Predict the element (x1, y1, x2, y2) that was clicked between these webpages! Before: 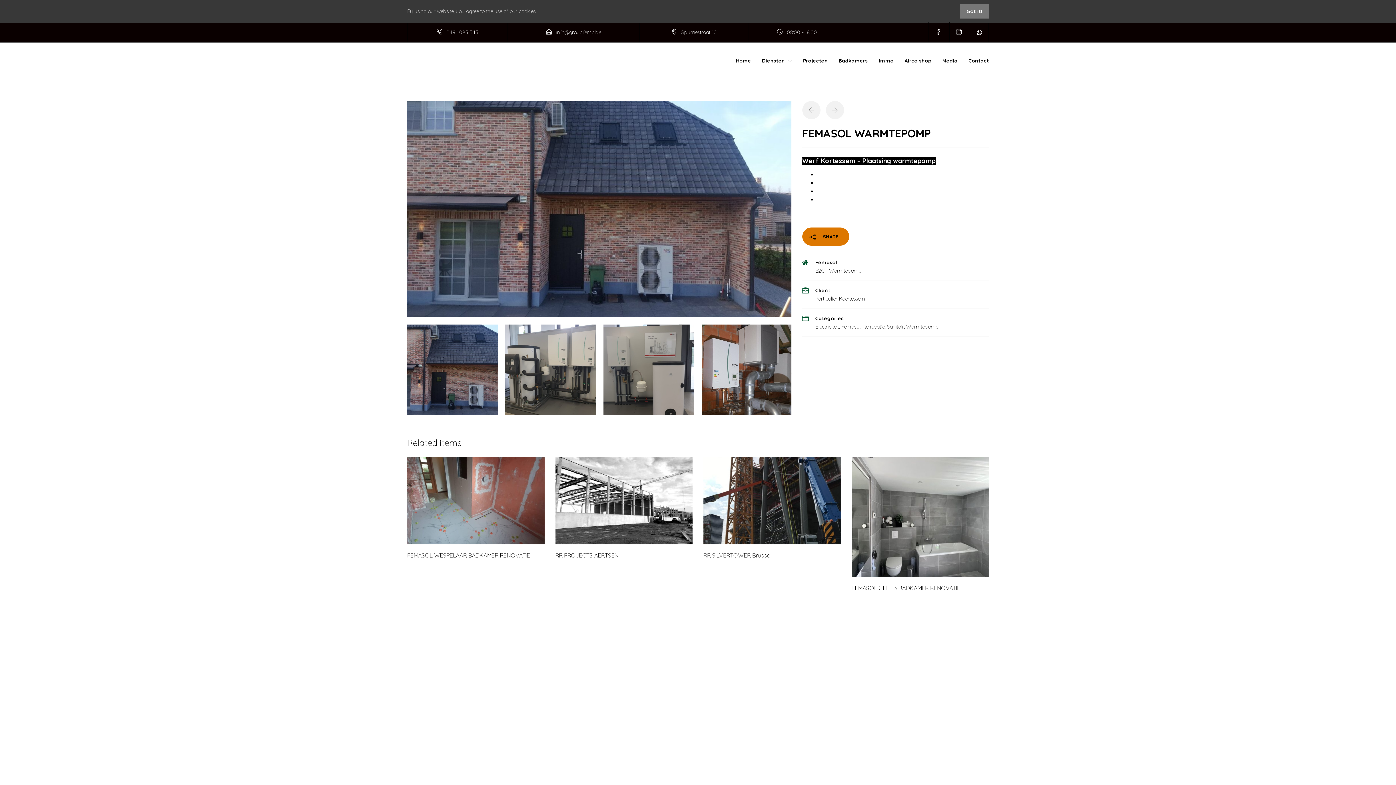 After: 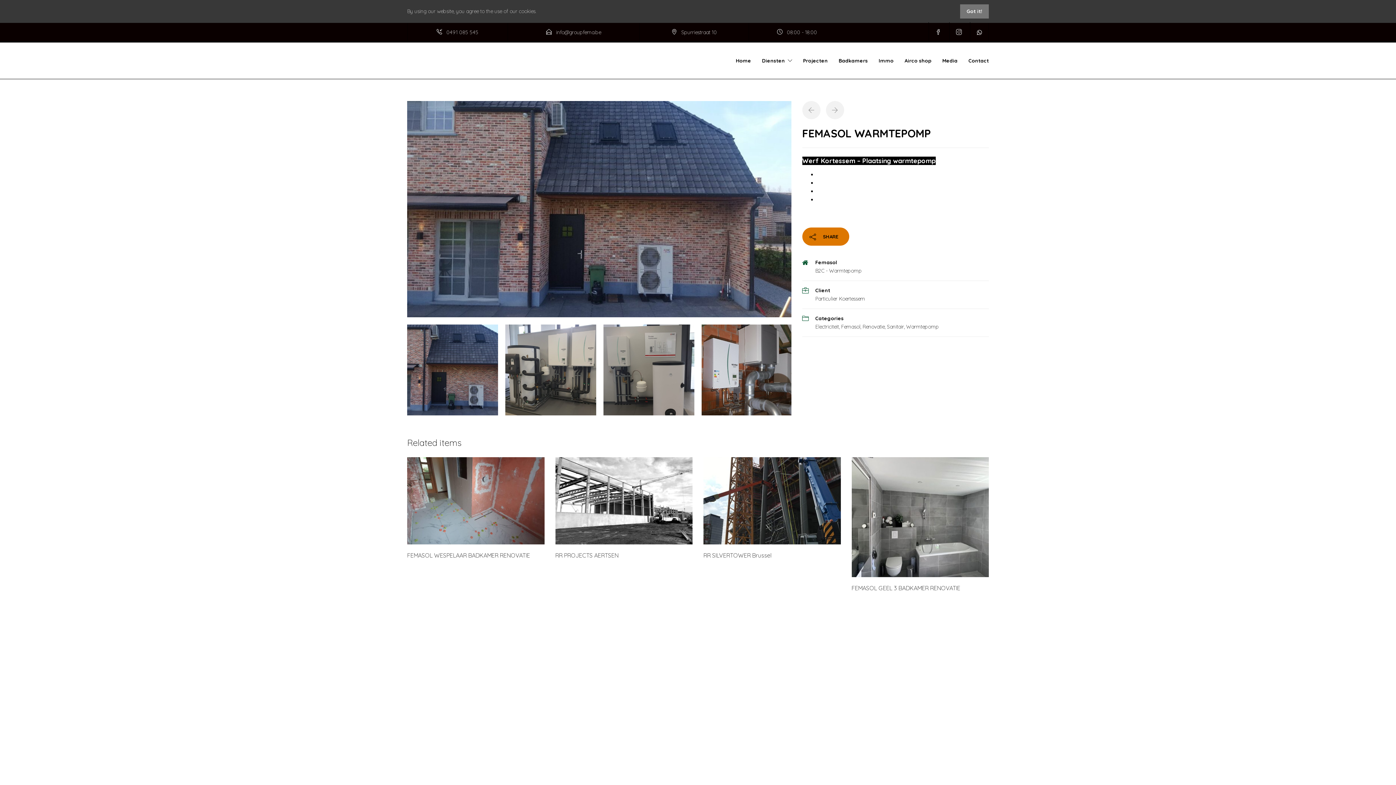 Action: bbox: (446, 29, 478, 35) label: 0491 085 545